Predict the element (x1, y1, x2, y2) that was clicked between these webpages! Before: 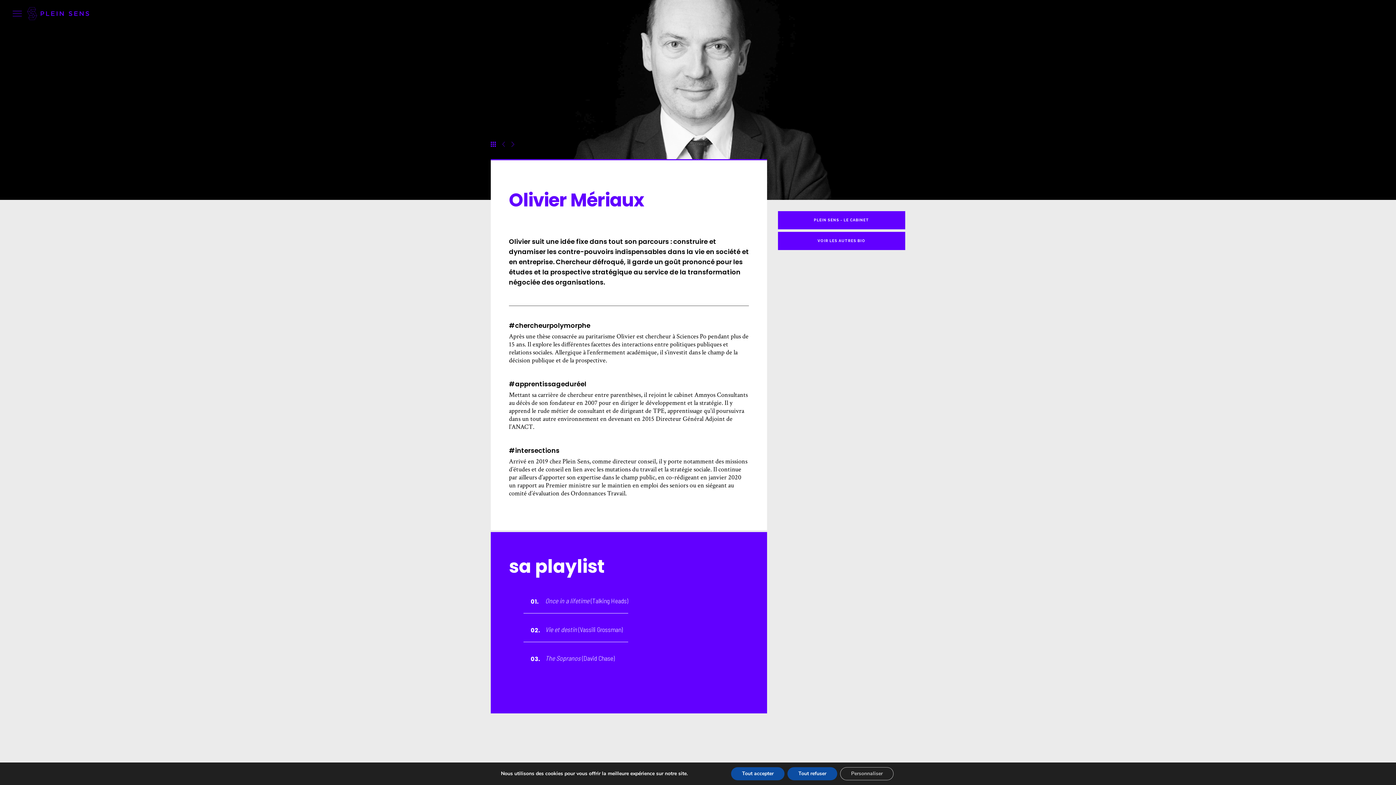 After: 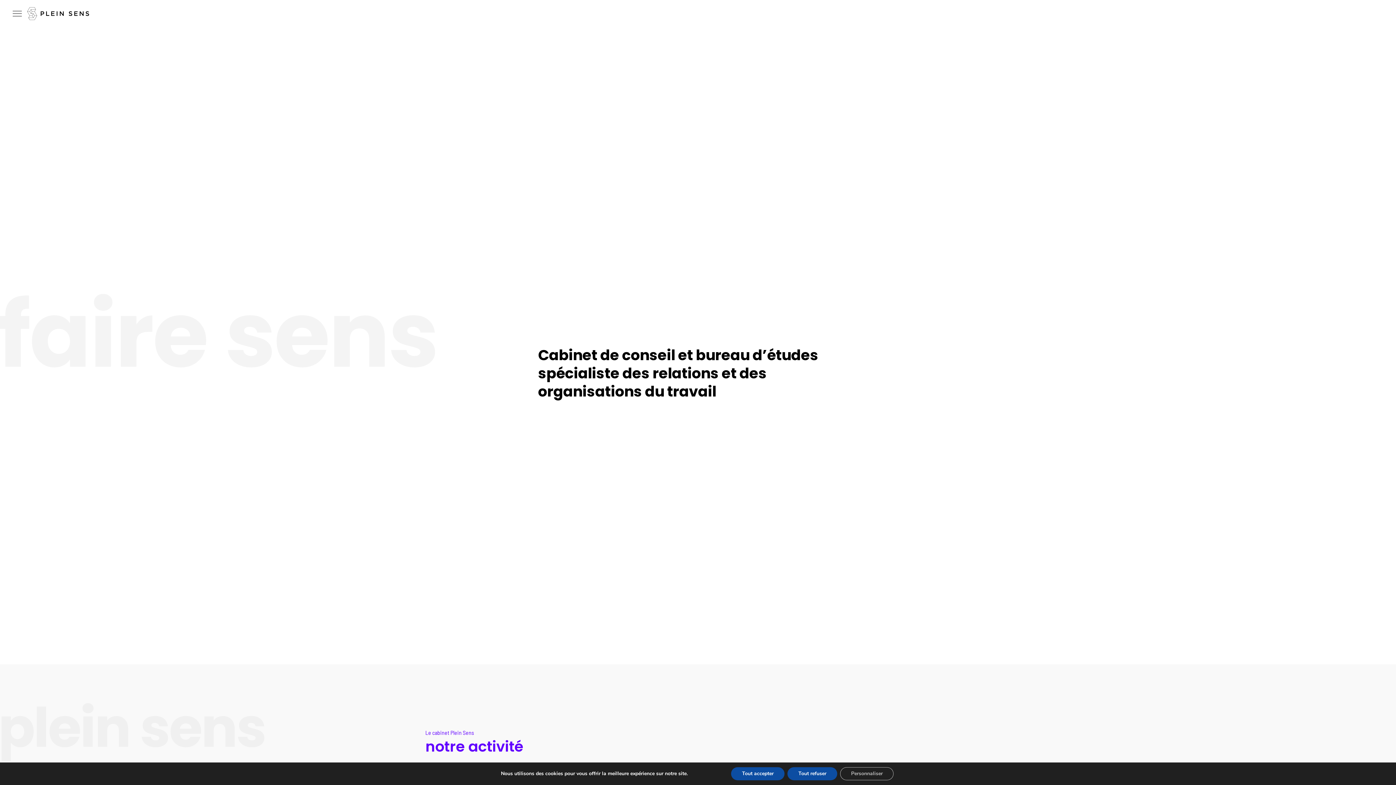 Action: bbox: (27, 7, 89, 21)